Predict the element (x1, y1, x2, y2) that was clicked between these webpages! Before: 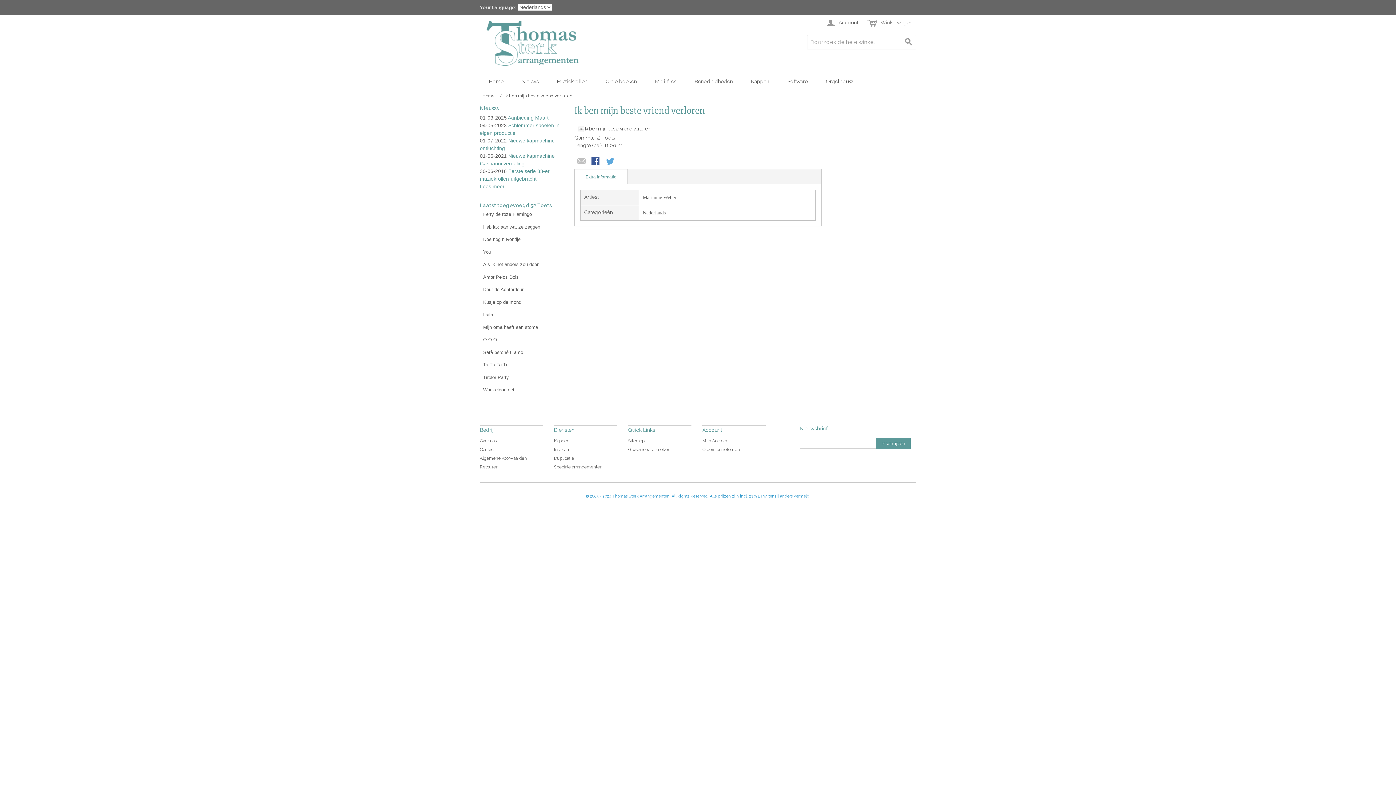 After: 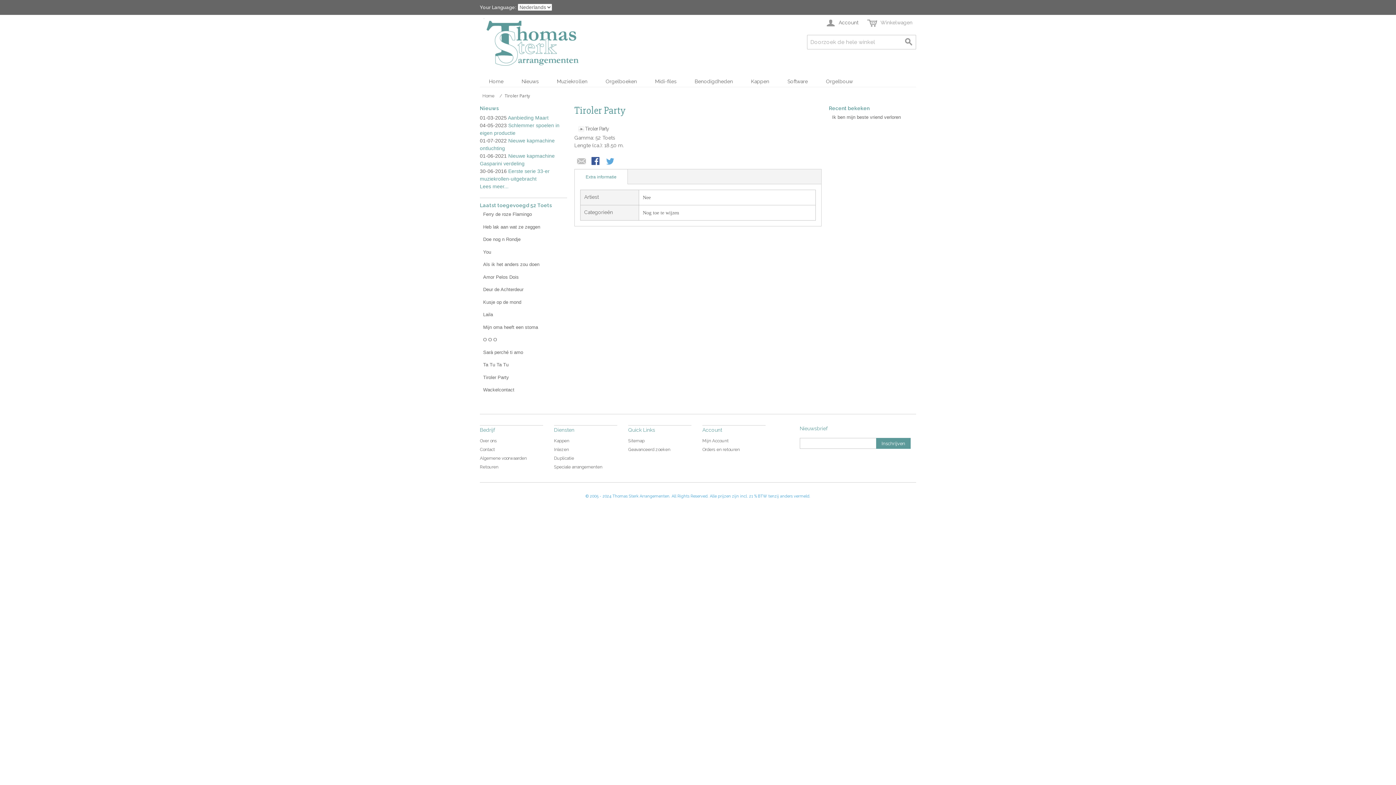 Action: label: Tiroler Party bbox: (483, 374, 509, 380)